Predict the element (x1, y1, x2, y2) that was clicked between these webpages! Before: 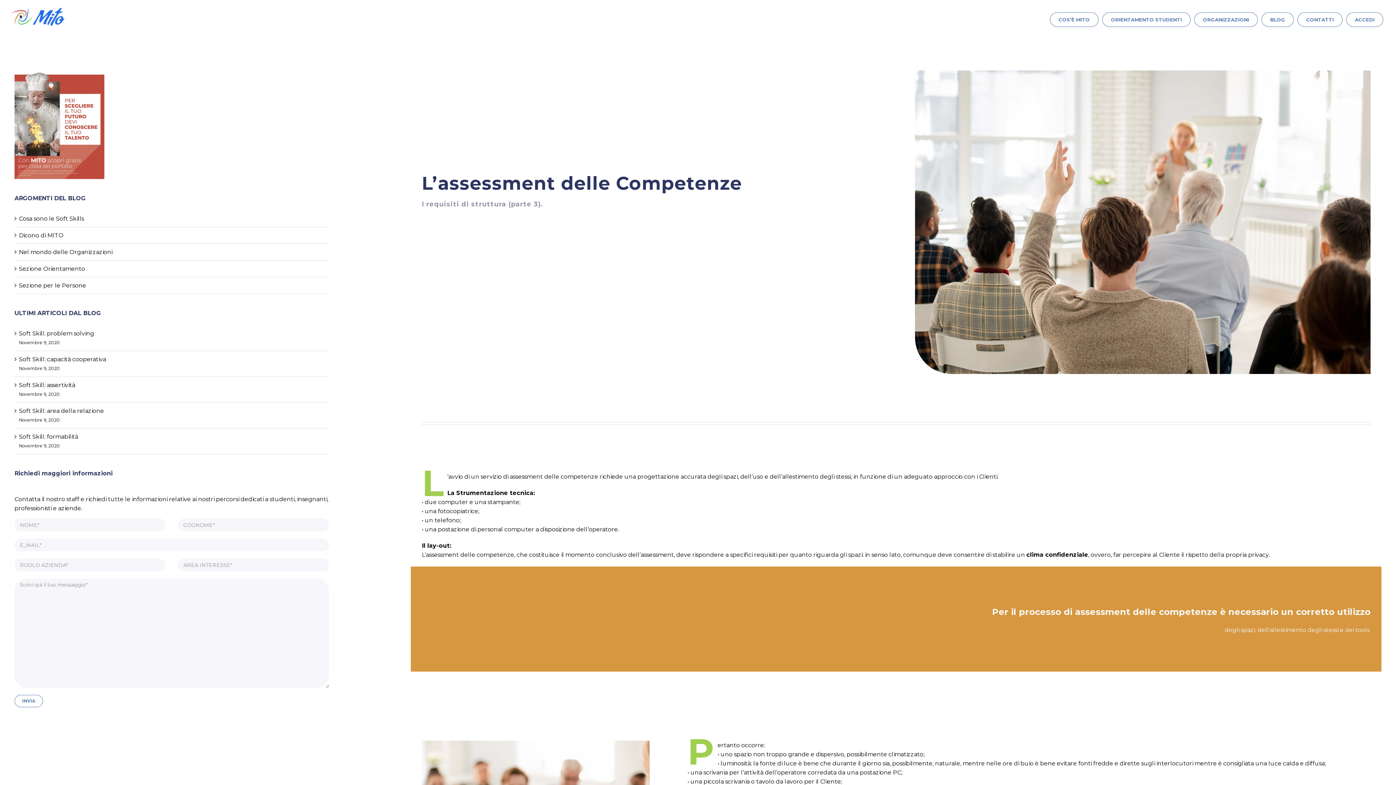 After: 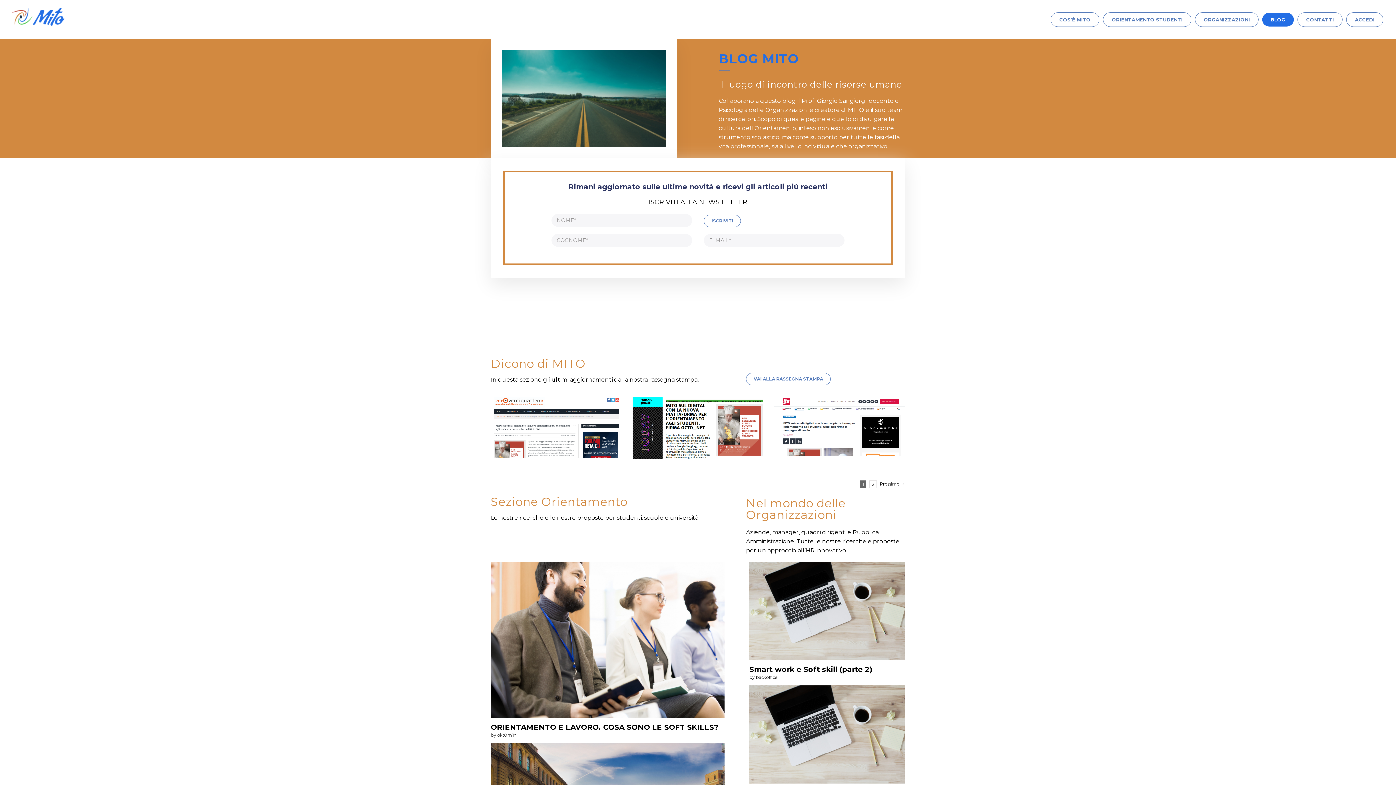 Action: label: BLOG bbox: (1260, 0, 1296, 38)